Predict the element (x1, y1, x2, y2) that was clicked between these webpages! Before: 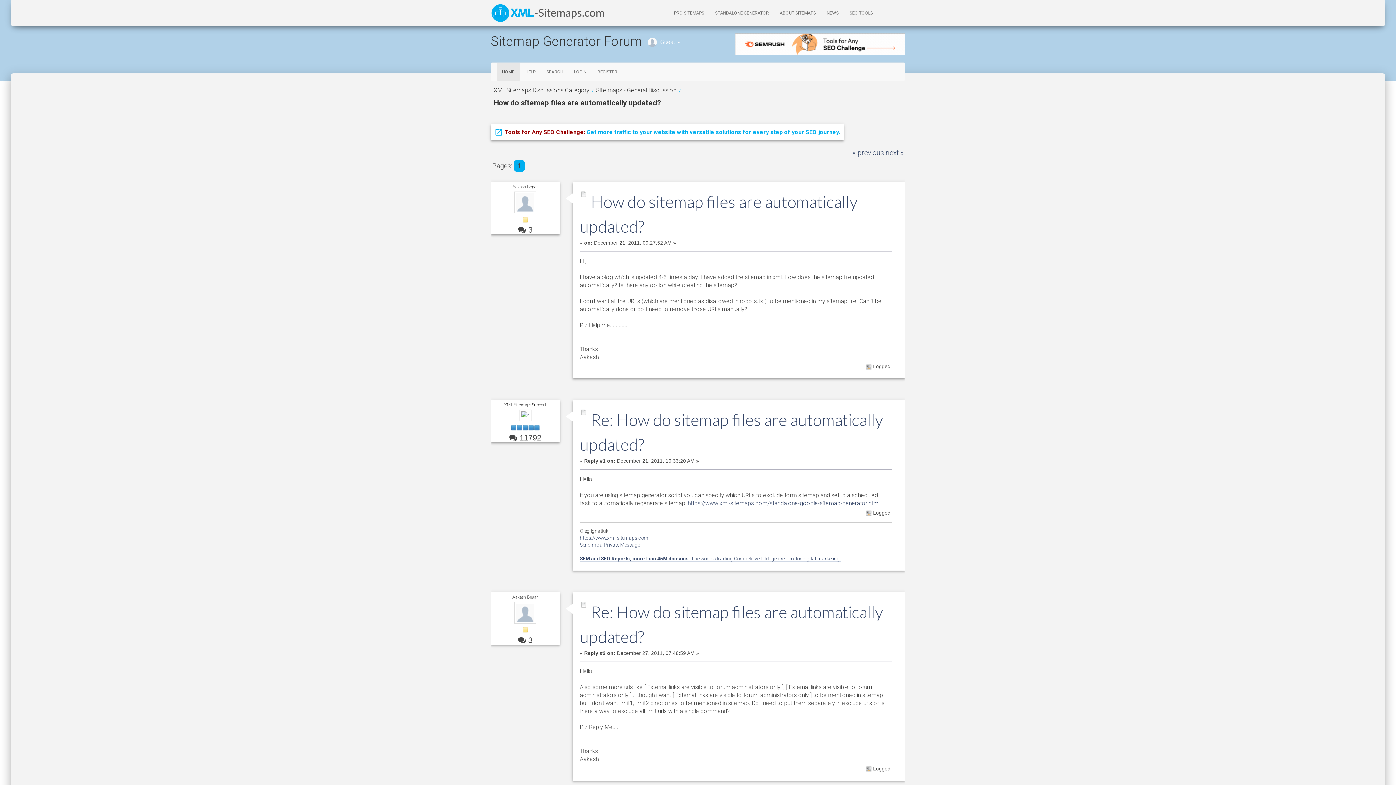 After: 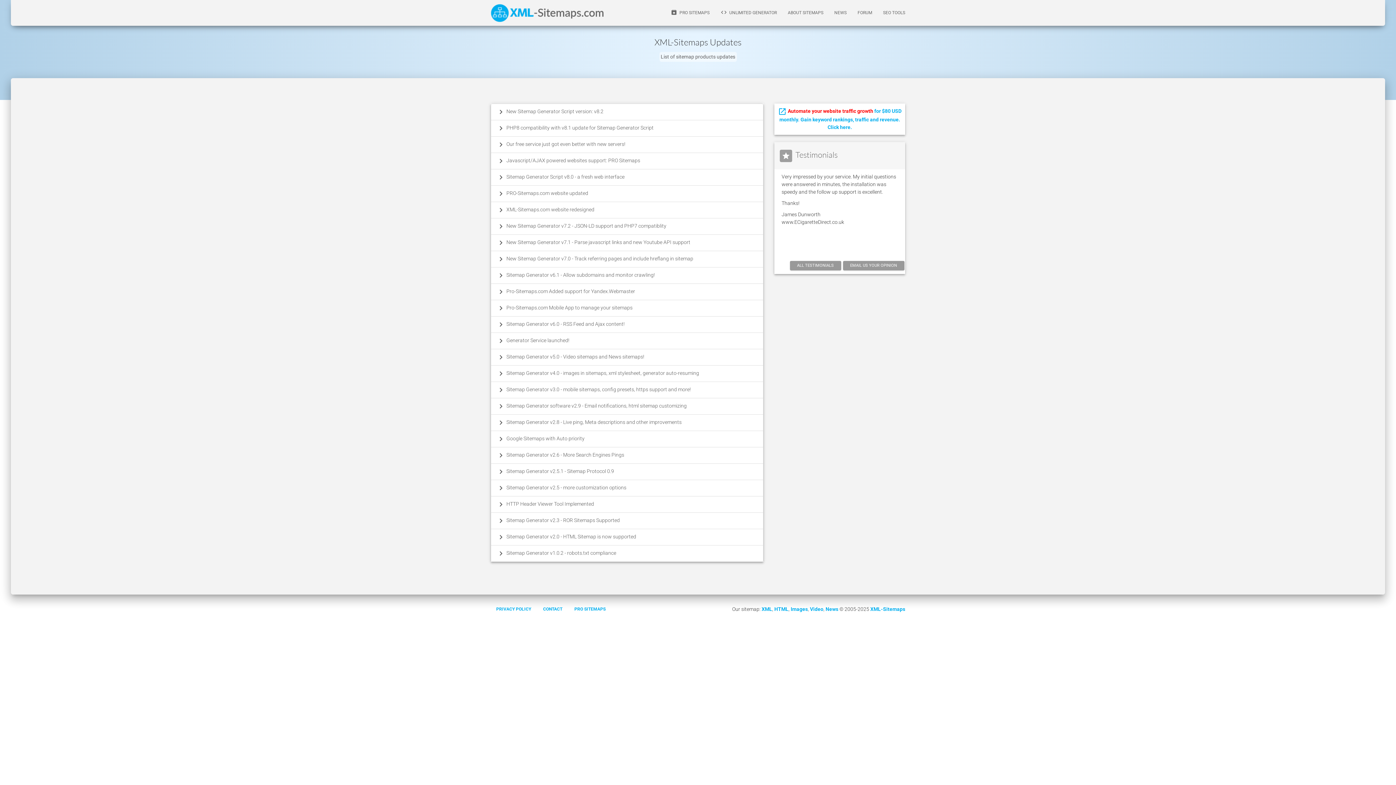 Action: bbox: (821, 4, 844, 22) label: NEWS